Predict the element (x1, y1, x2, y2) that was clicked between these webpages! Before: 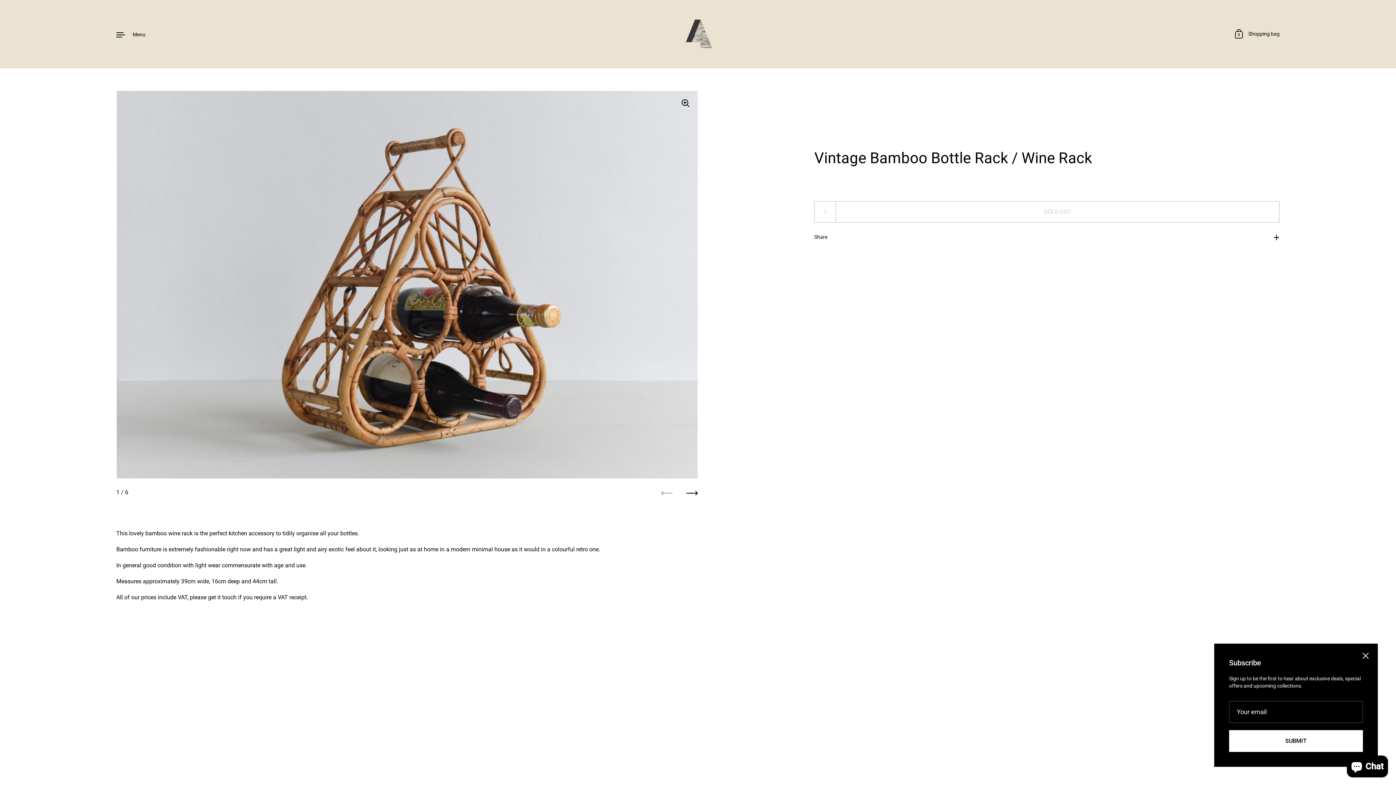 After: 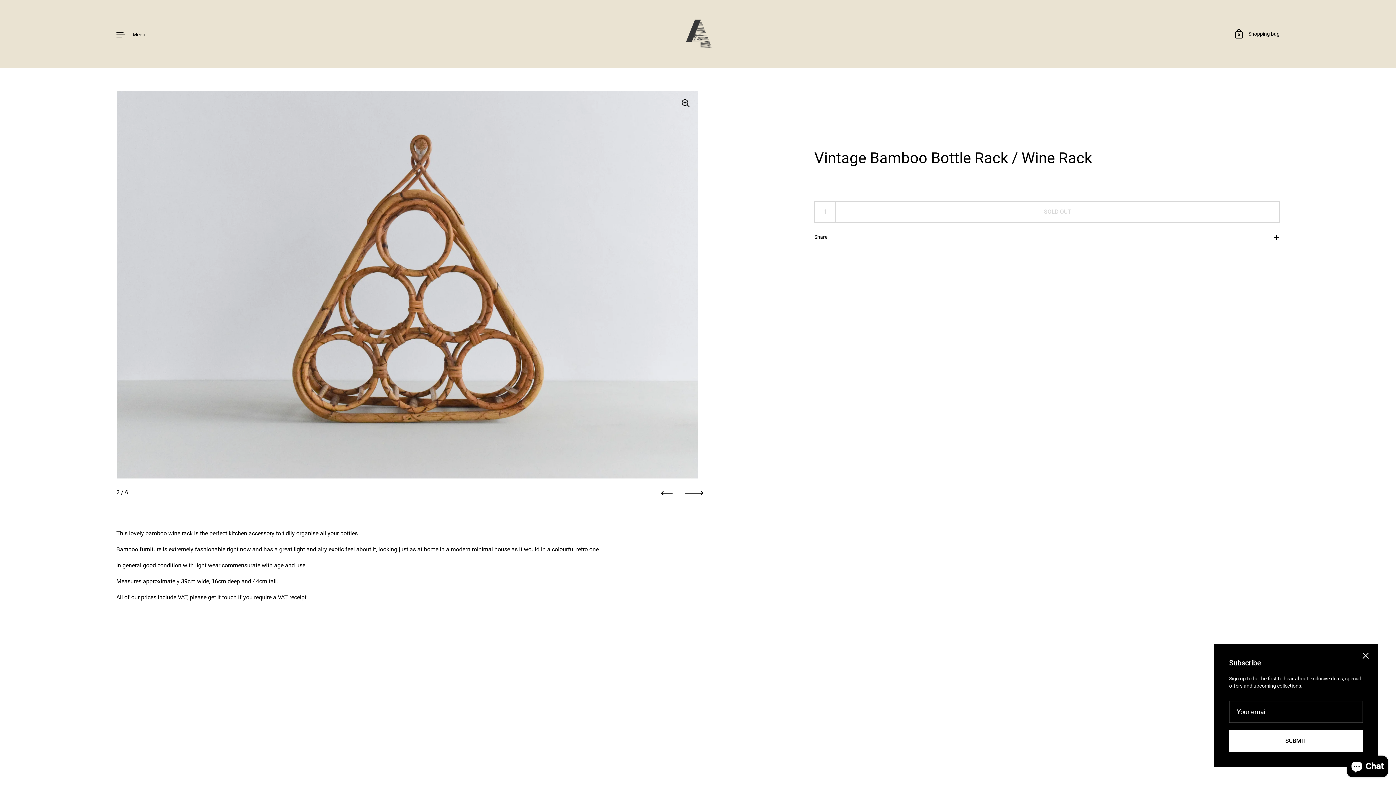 Action: bbox: (686, 487, 698, 499) label: Next